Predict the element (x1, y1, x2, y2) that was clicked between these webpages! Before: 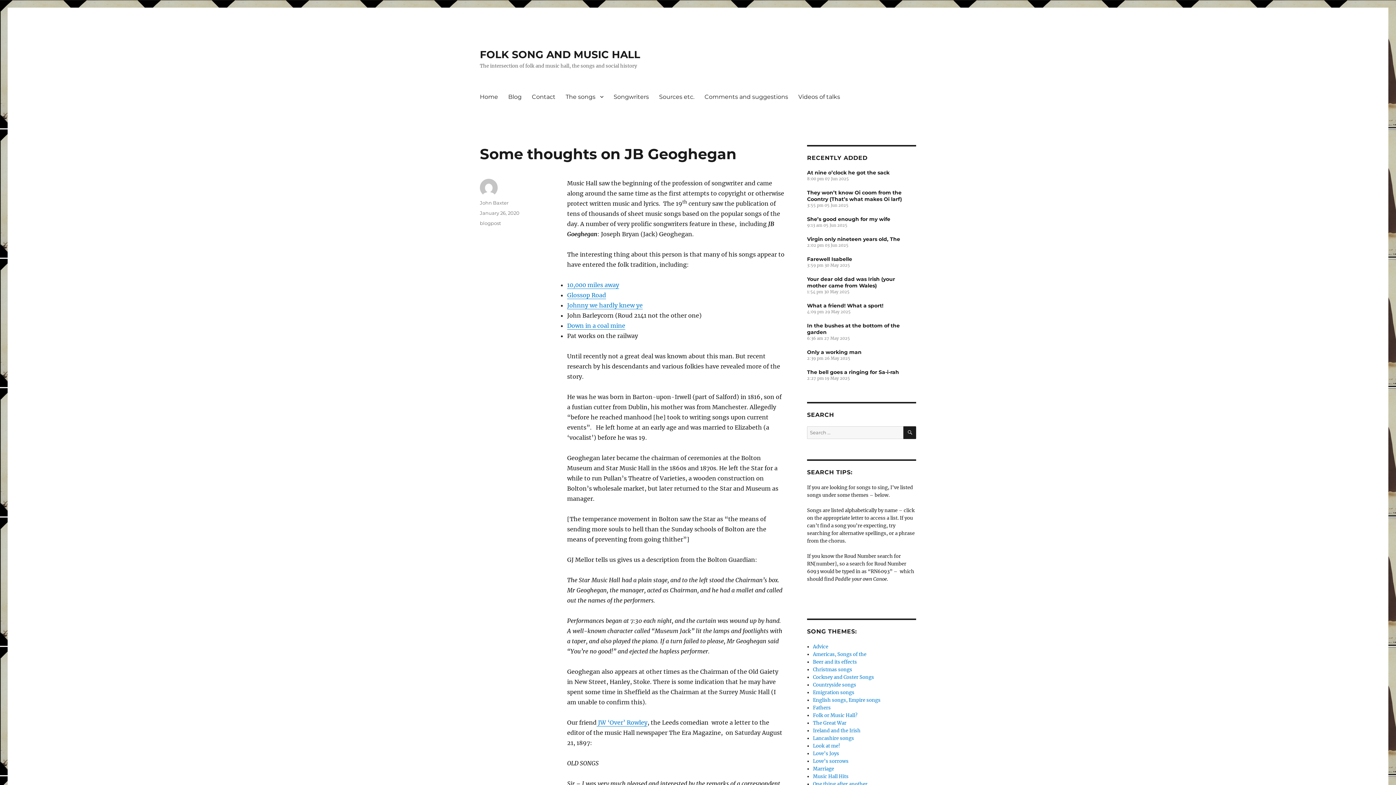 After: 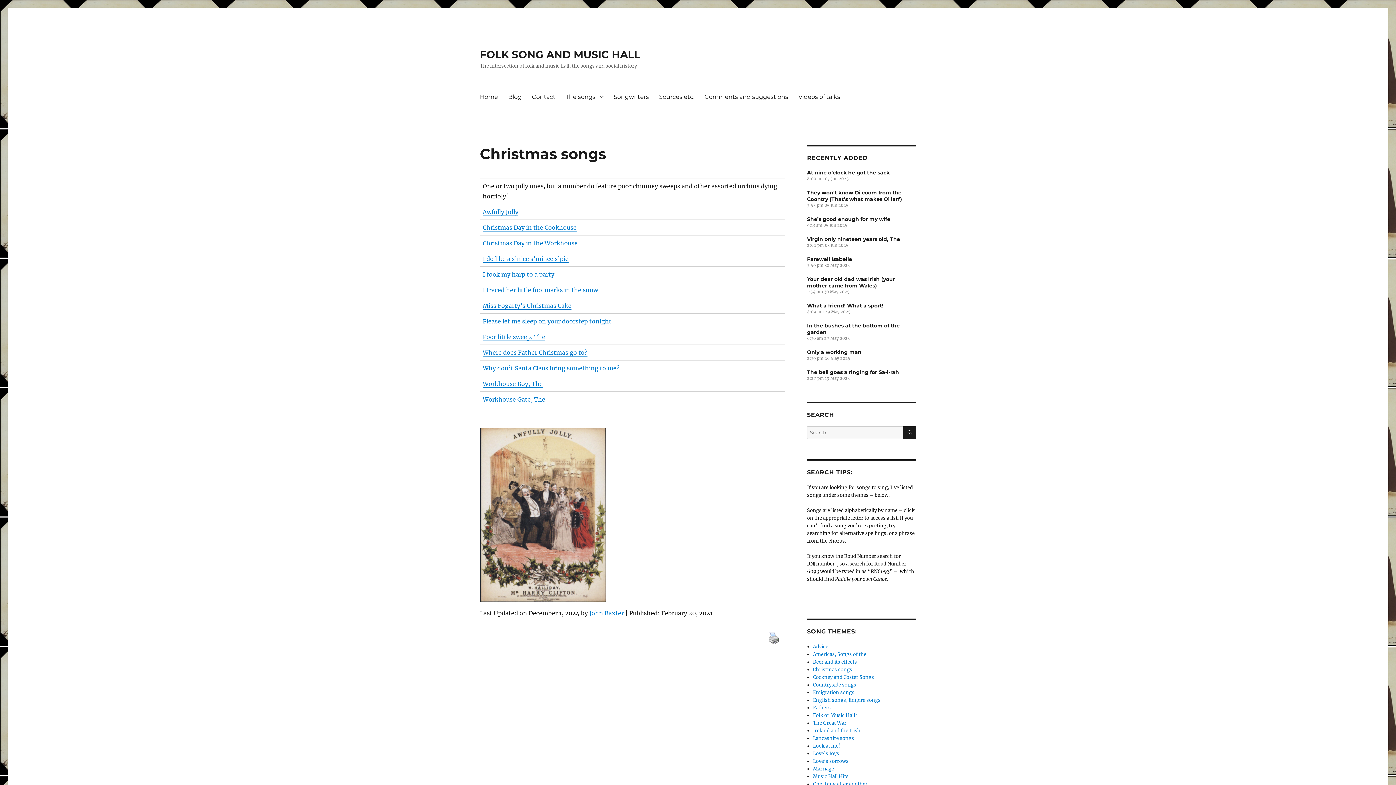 Action: bbox: (813, 666, 852, 673) label: Christmas songs